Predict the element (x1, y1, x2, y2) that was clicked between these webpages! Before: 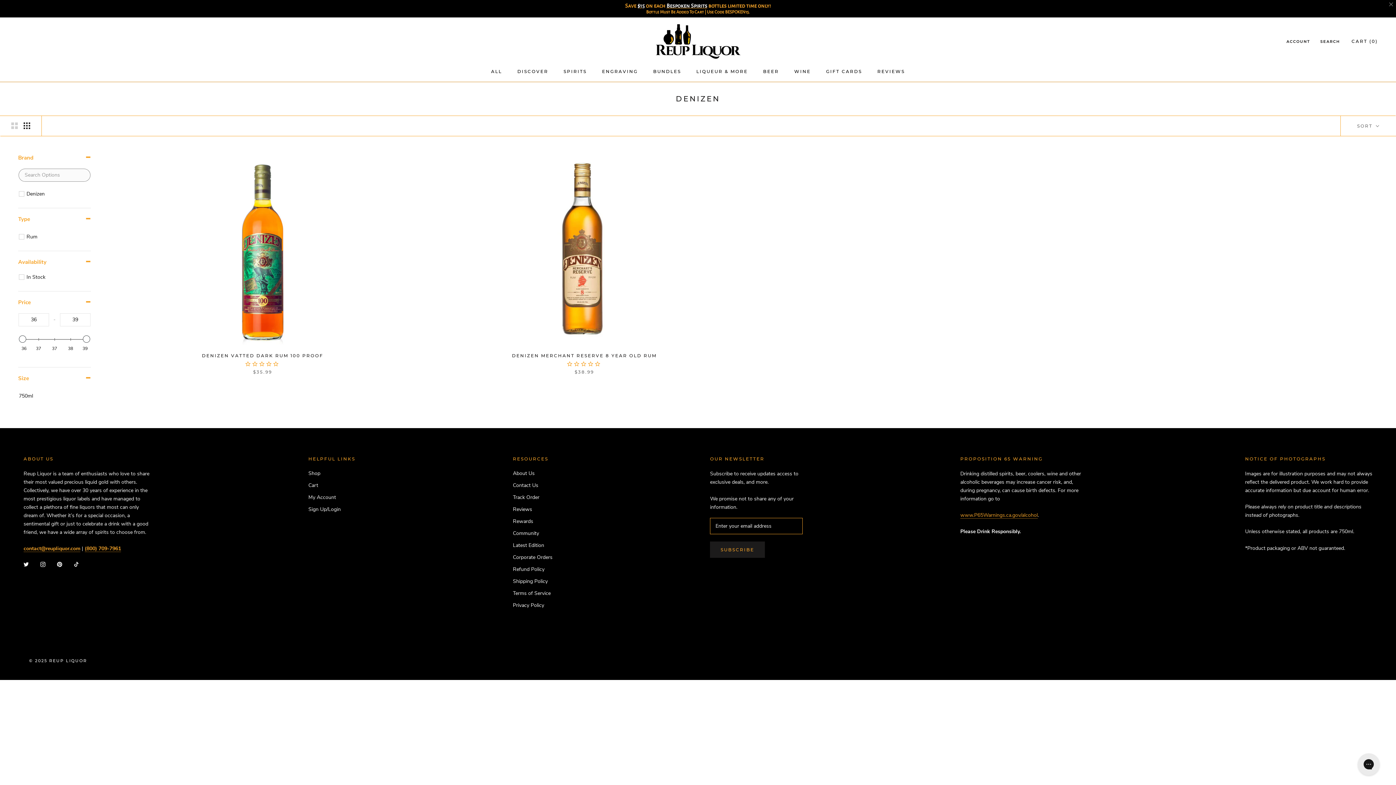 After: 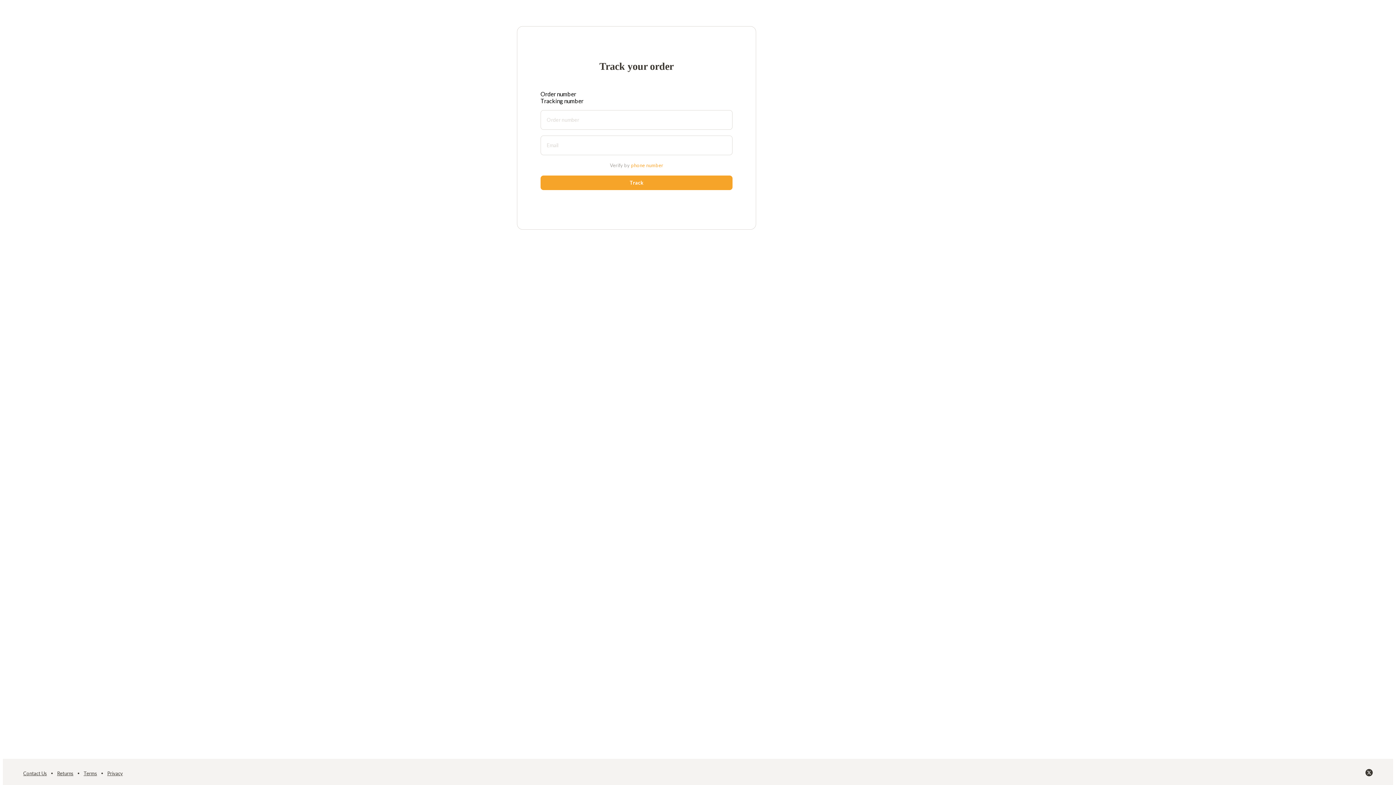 Action: bbox: (513, 493, 552, 501) label: Track Order